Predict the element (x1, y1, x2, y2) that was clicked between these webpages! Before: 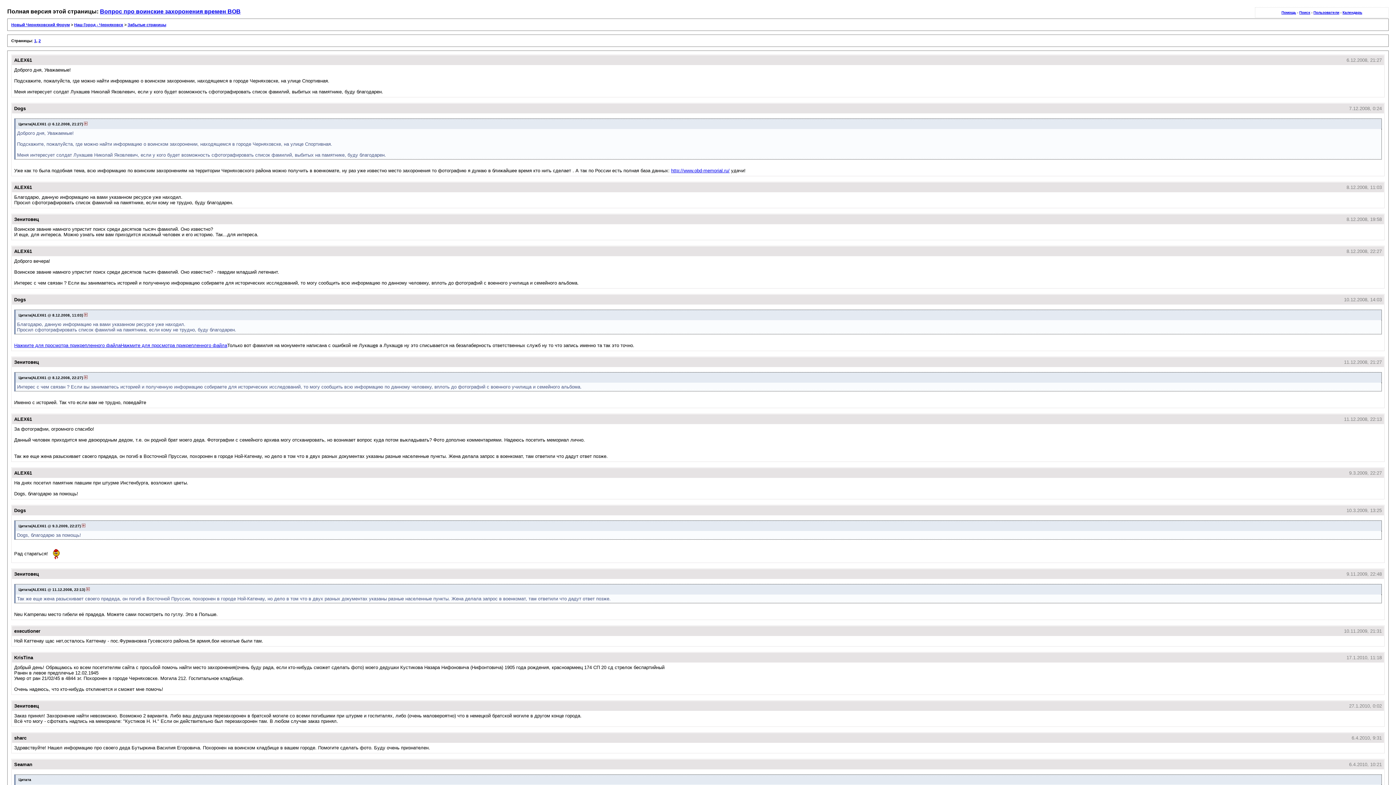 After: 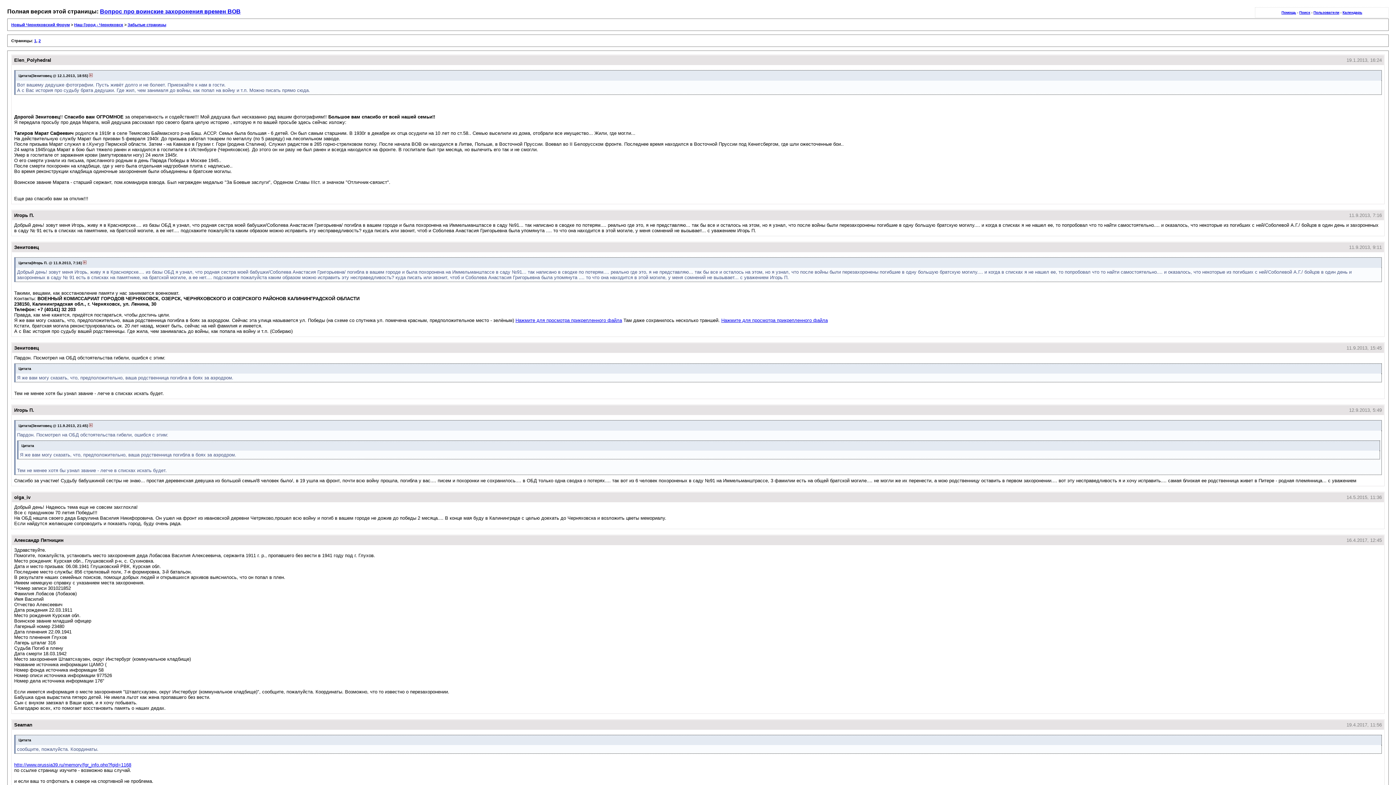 Action: bbox: (38, 38, 40, 42) label: 2